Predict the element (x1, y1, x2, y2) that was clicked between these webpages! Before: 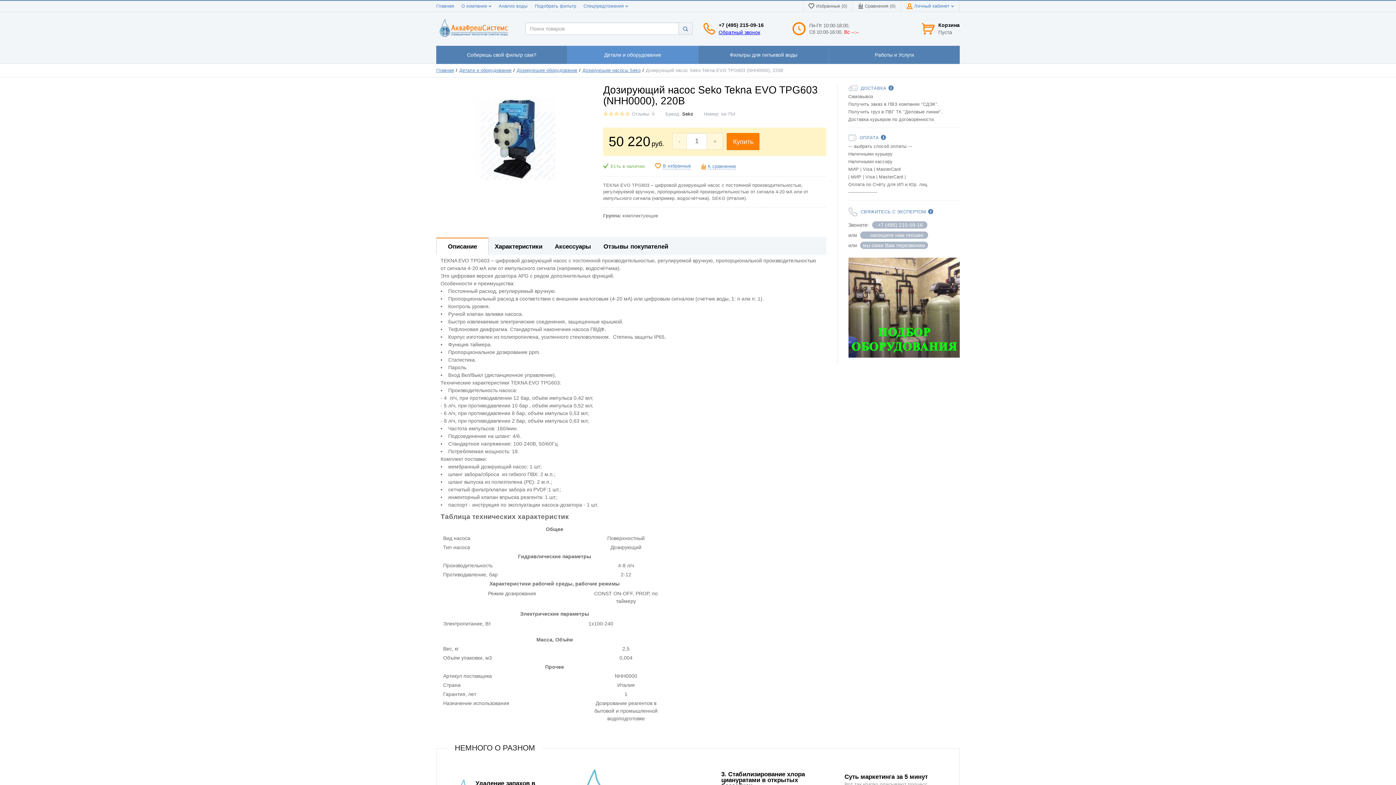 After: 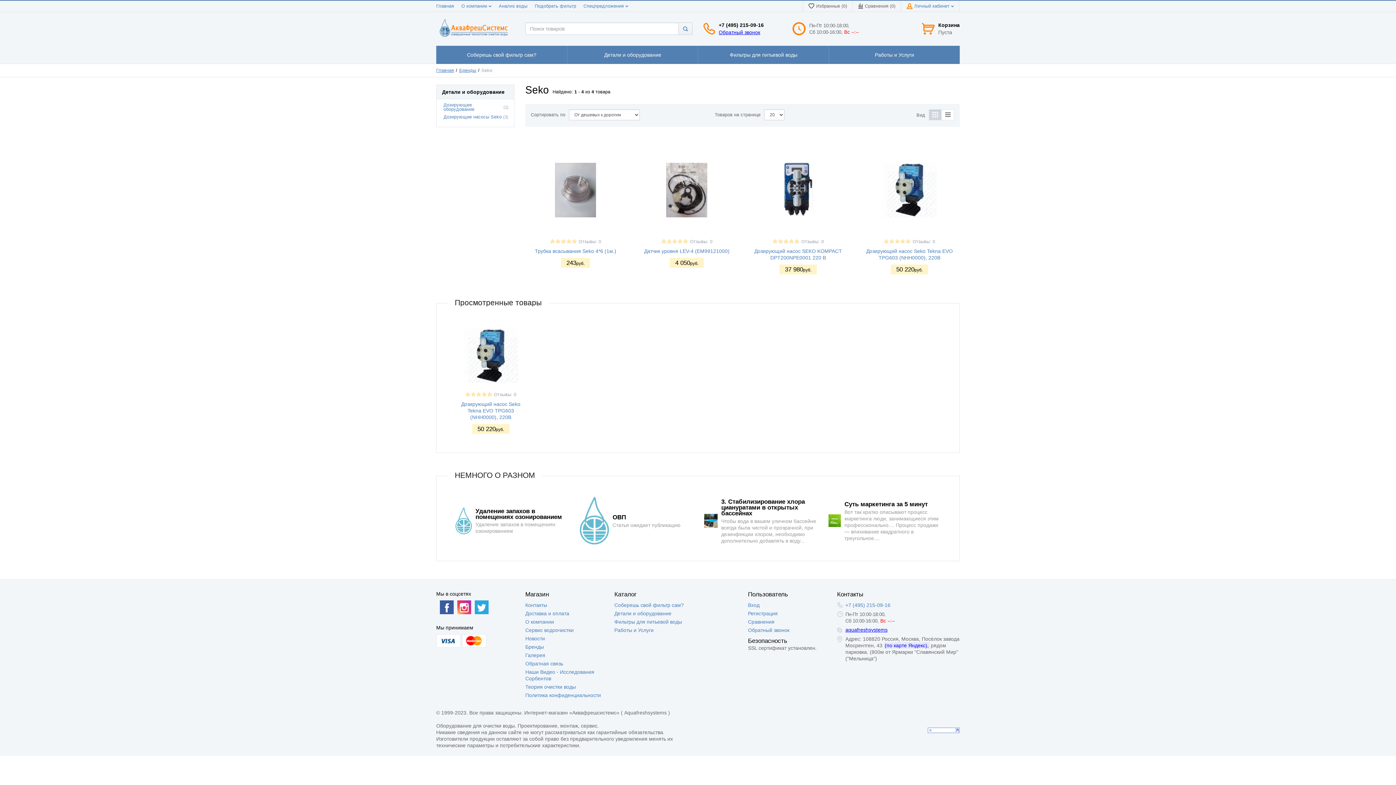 Action: bbox: (682, 111, 693, 116) label: Seko